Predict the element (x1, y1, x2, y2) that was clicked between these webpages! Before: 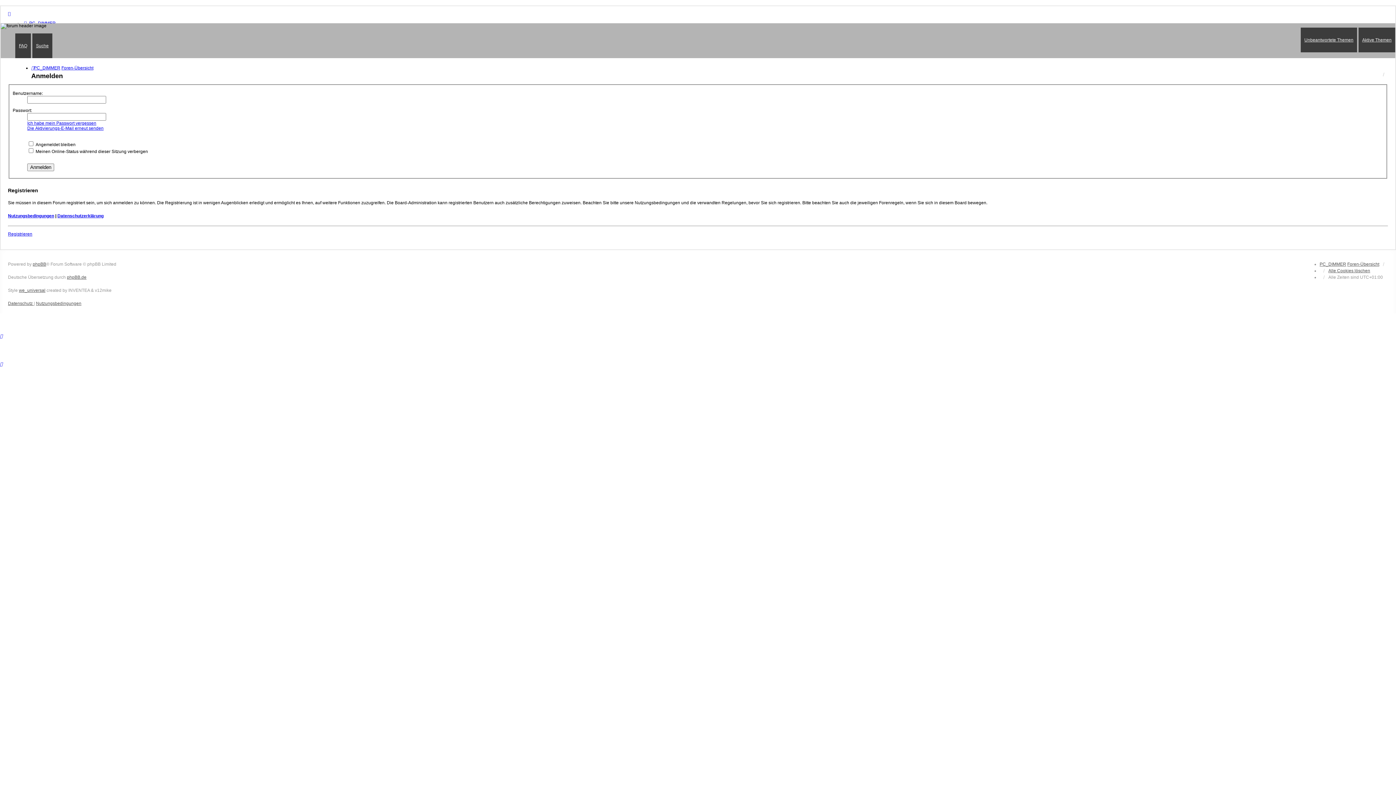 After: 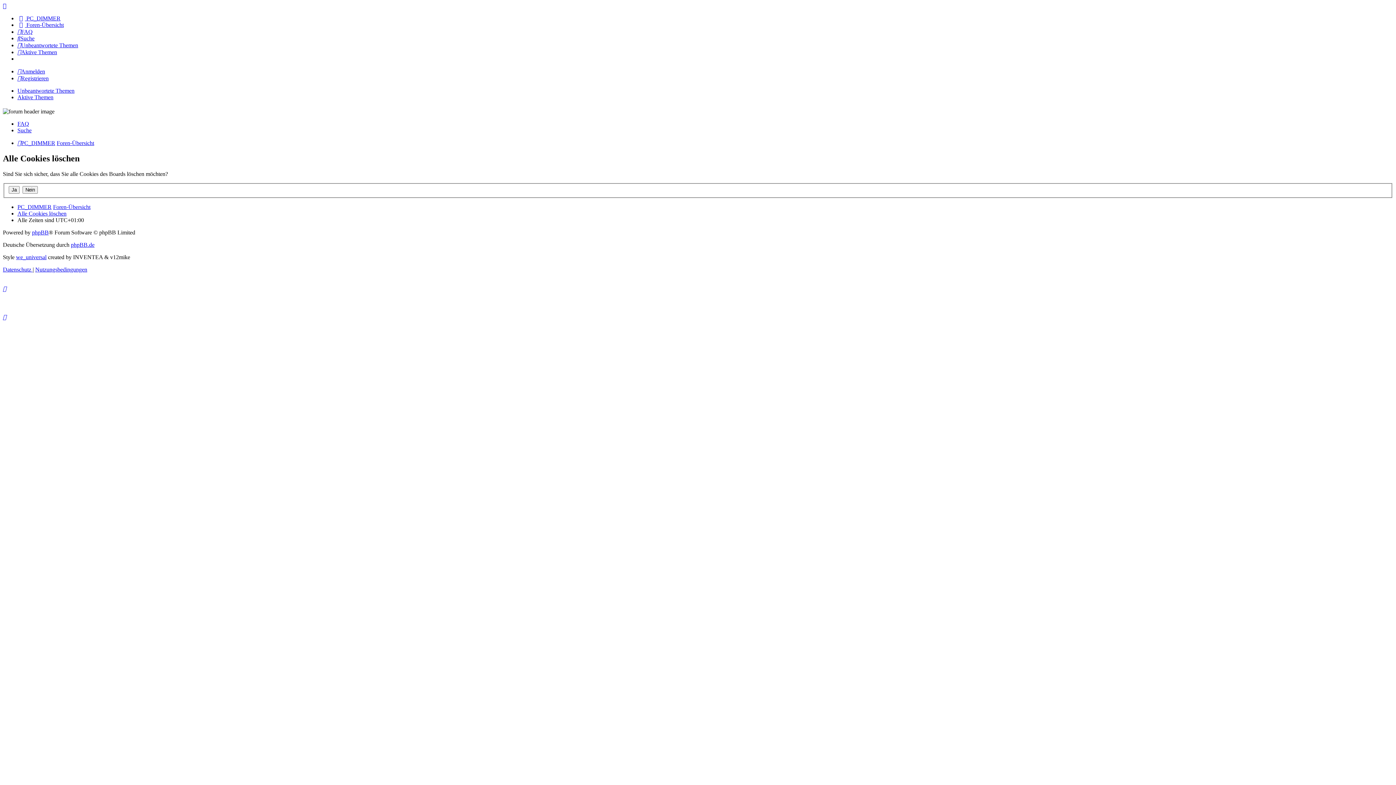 Action: bbox: (1328, 268, 1370, 273) label: Alle Cookies löschen